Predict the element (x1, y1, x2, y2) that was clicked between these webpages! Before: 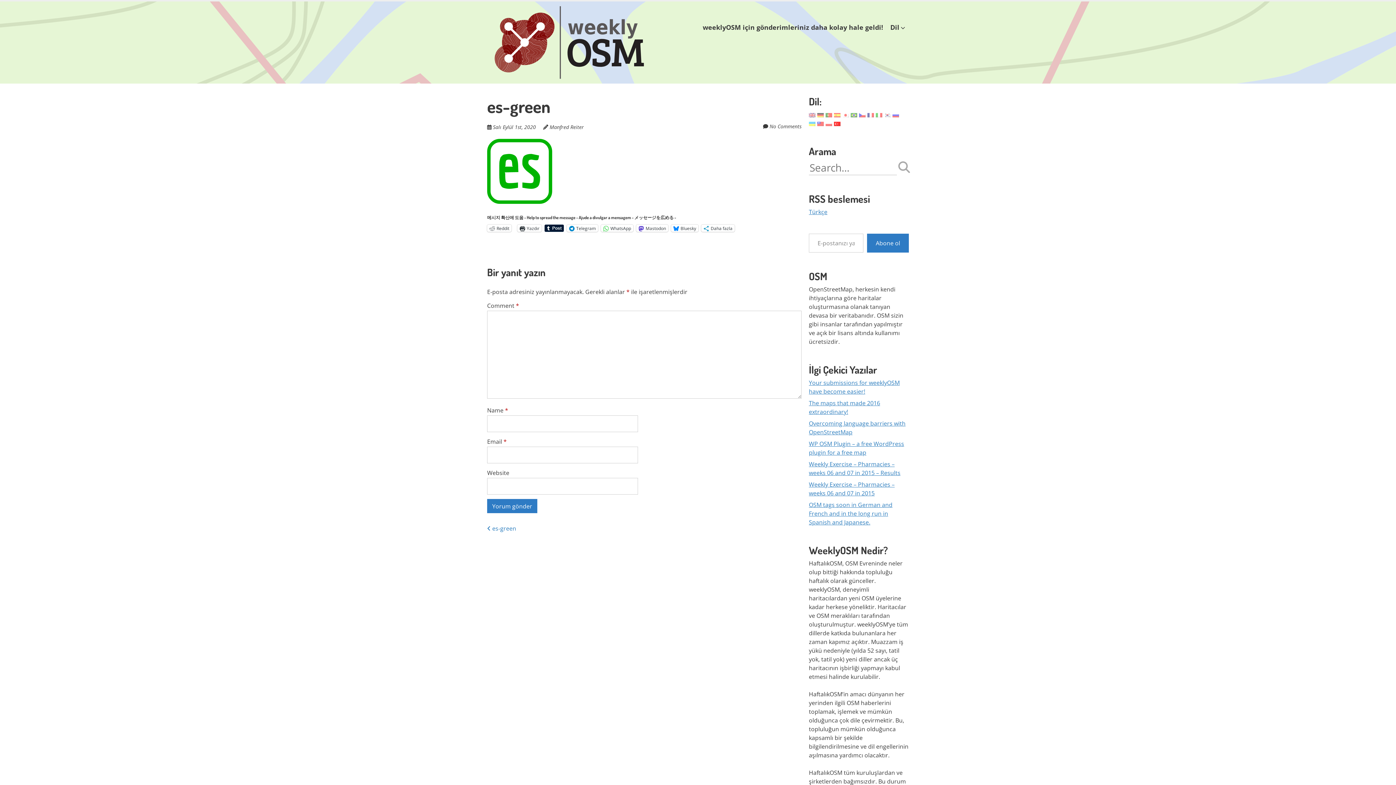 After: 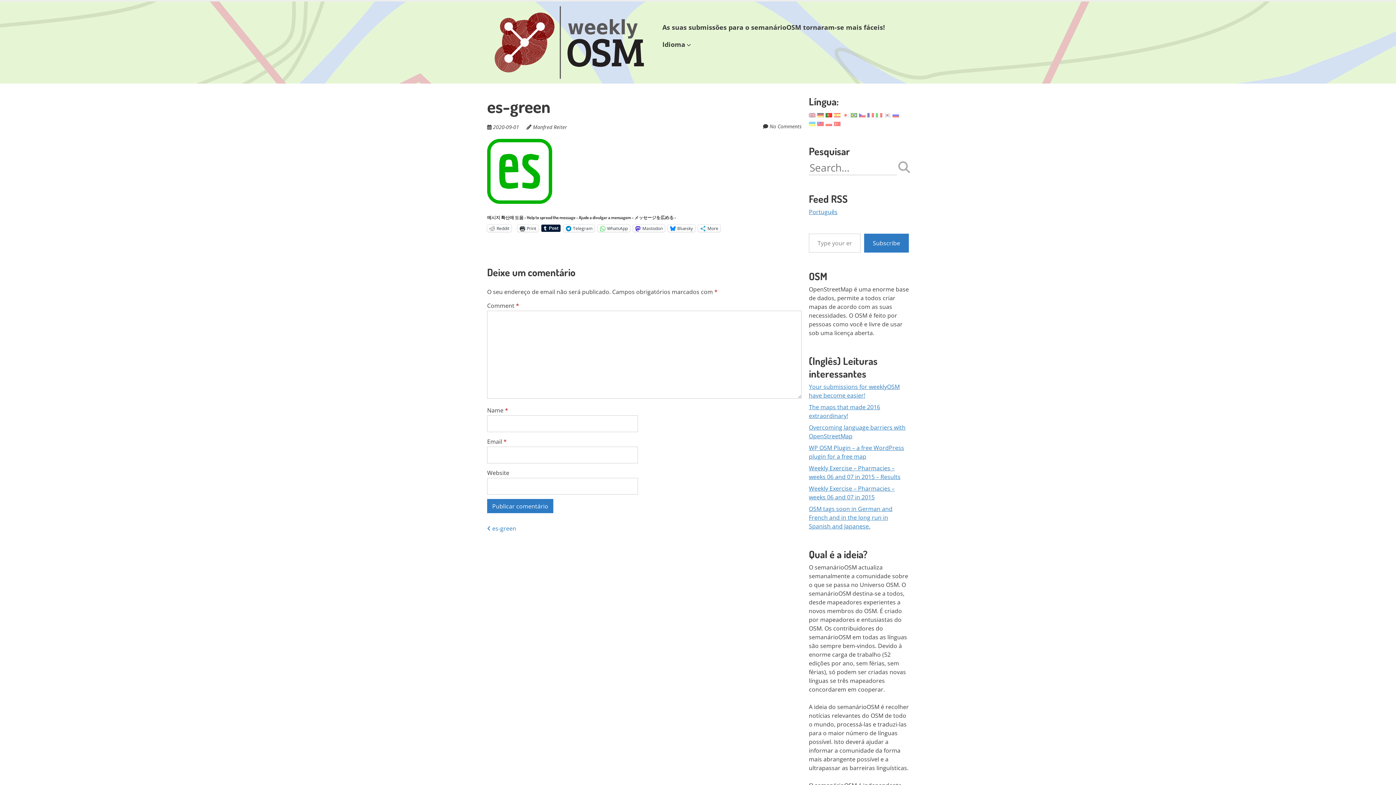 Action: bbox: (825, 110, 832, 118)